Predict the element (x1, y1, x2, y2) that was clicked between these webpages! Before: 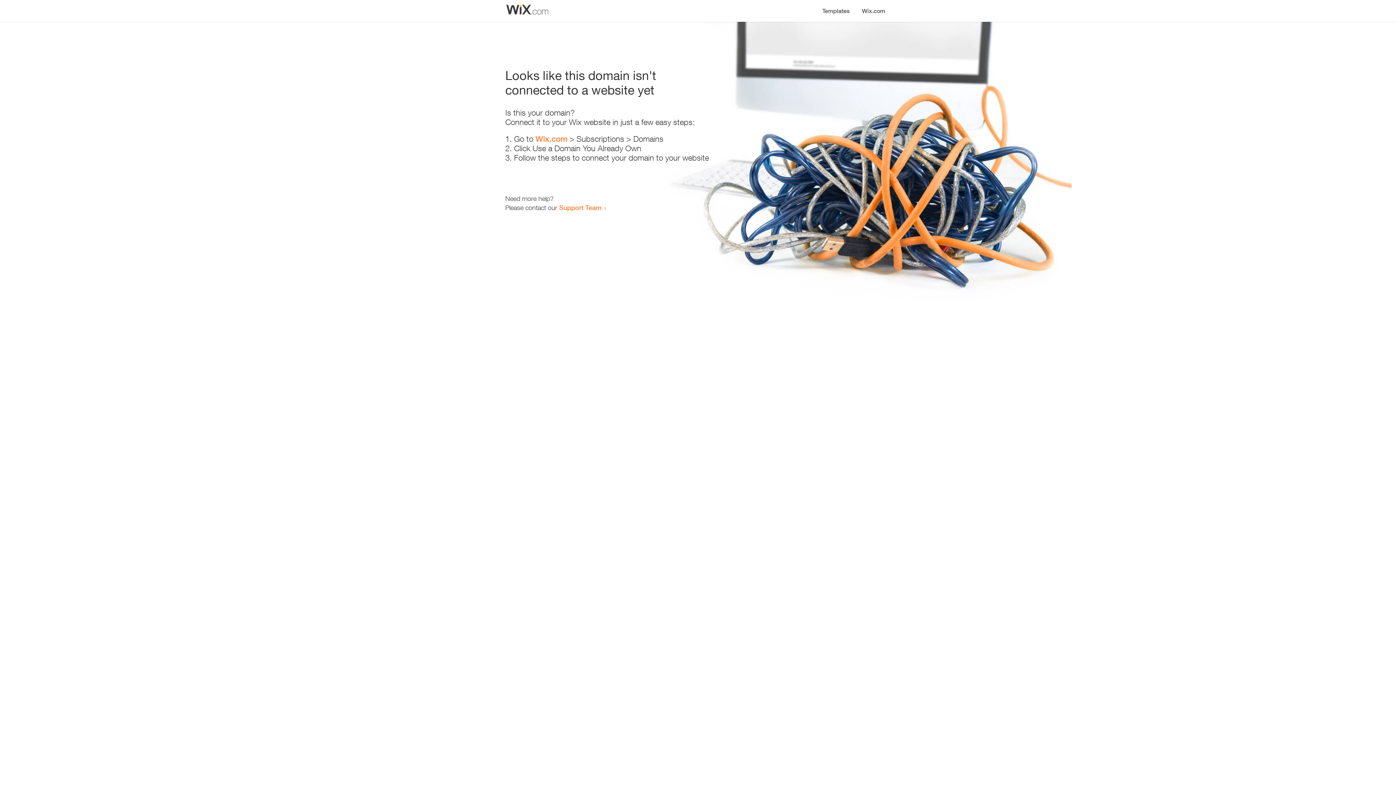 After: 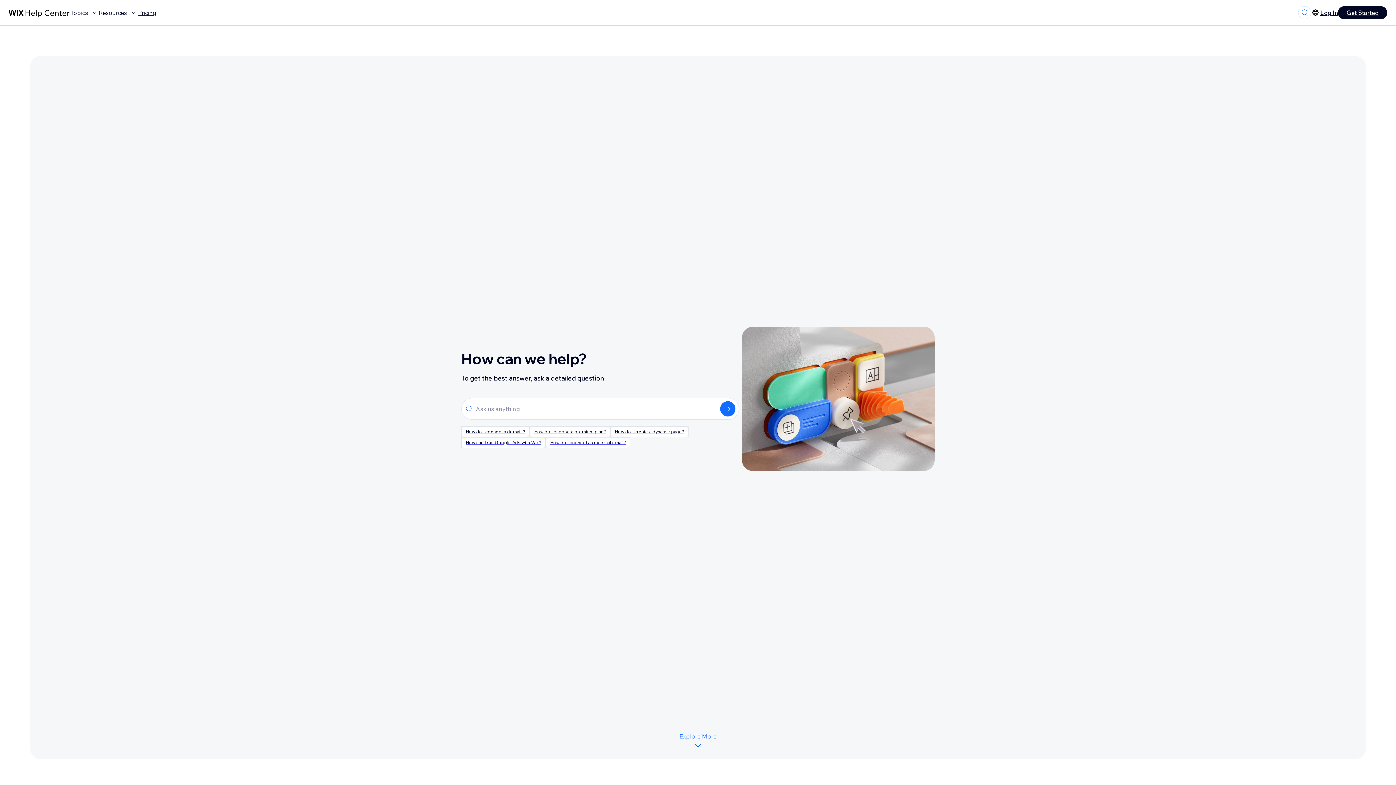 Action: label: Support Team bbox: (559, 203, 601, 211)